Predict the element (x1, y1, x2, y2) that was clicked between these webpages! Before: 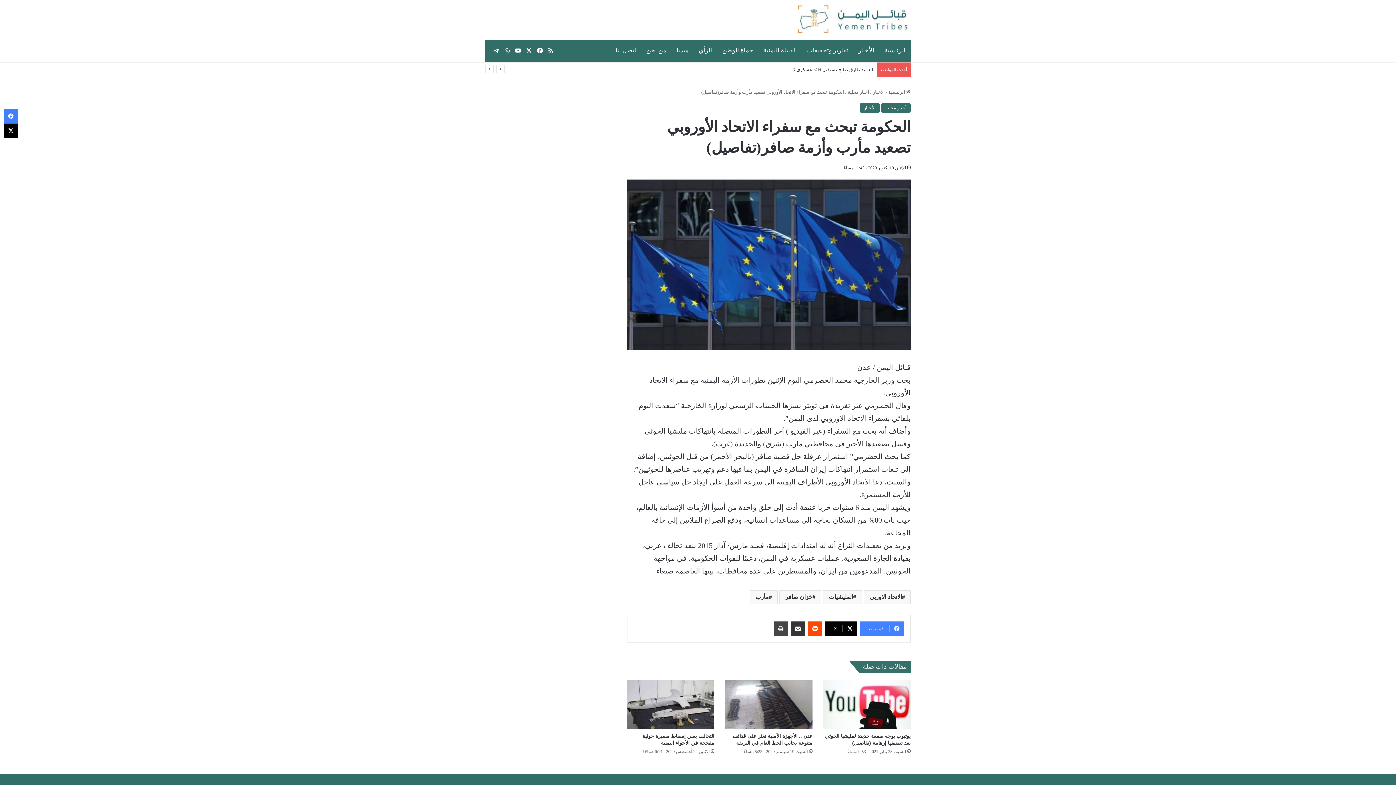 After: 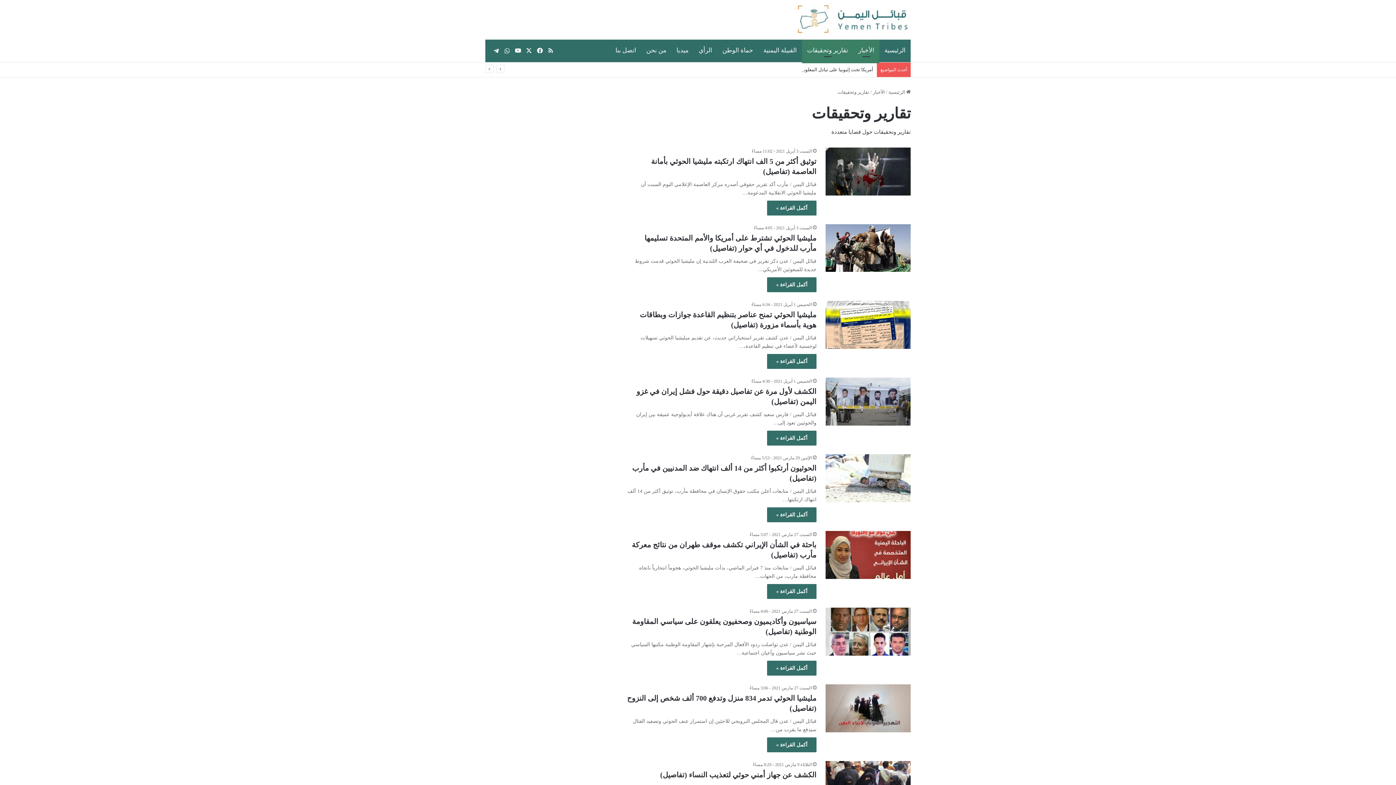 Action: bbox: (802, 39, 853, 61) label: تقارير وتحقيقات